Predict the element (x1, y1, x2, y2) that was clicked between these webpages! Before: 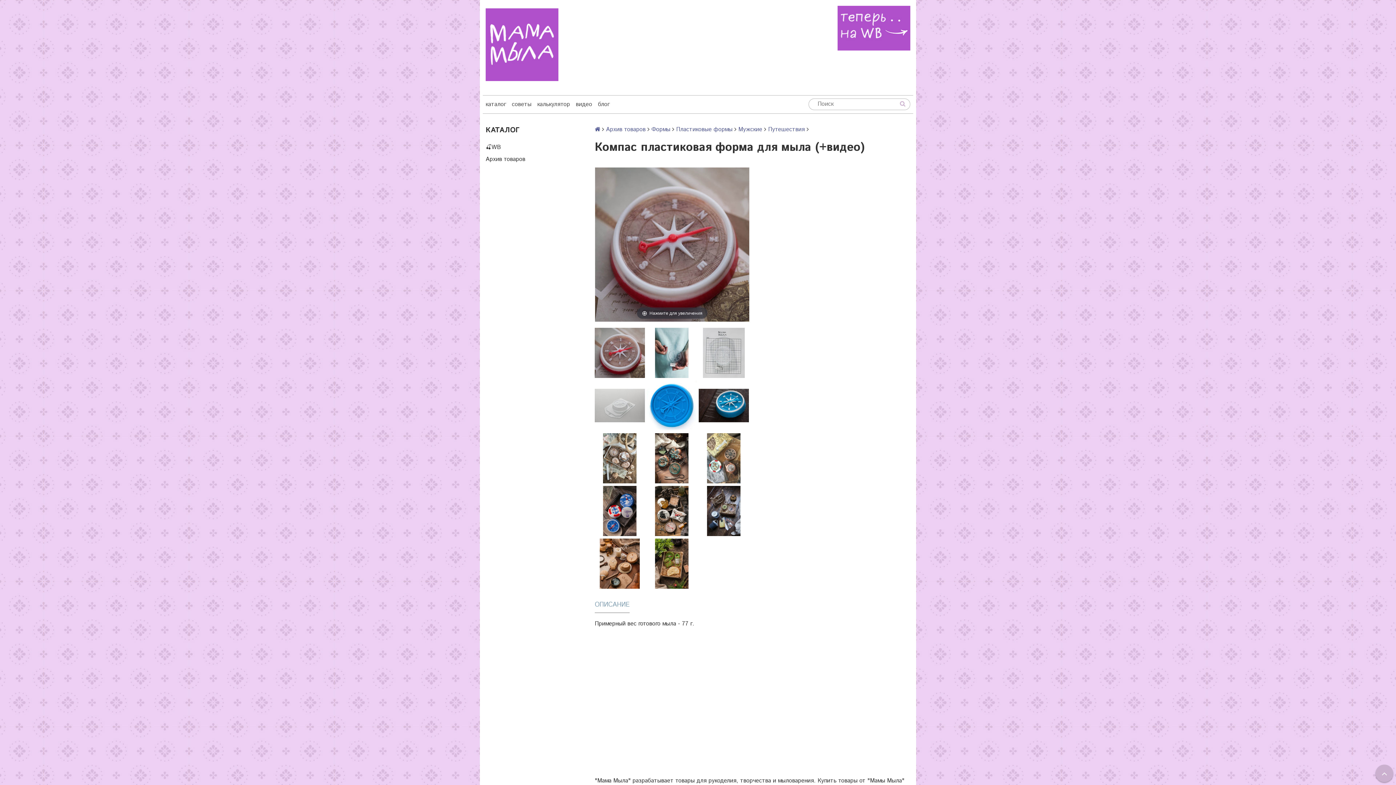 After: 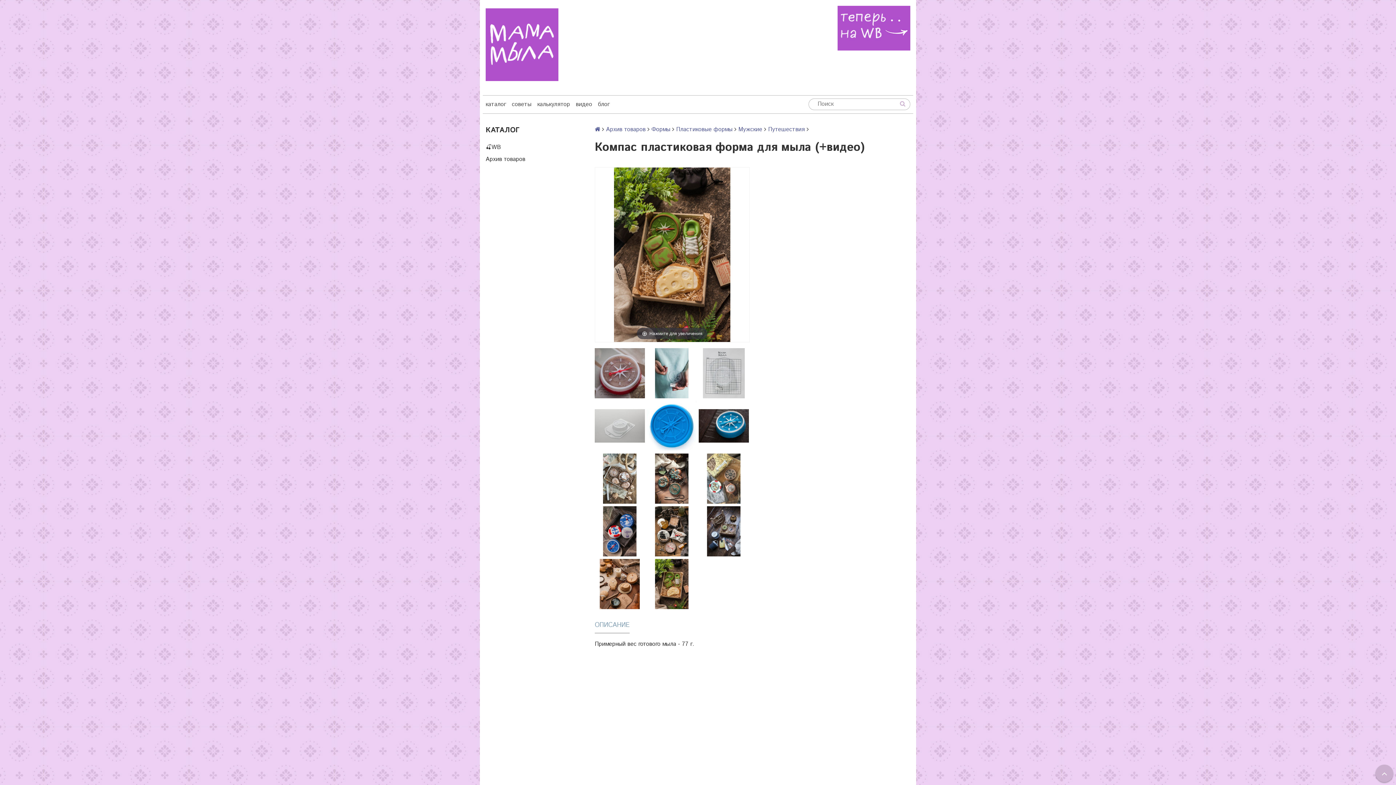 Action: bbox: (646, 538, 697, 589)